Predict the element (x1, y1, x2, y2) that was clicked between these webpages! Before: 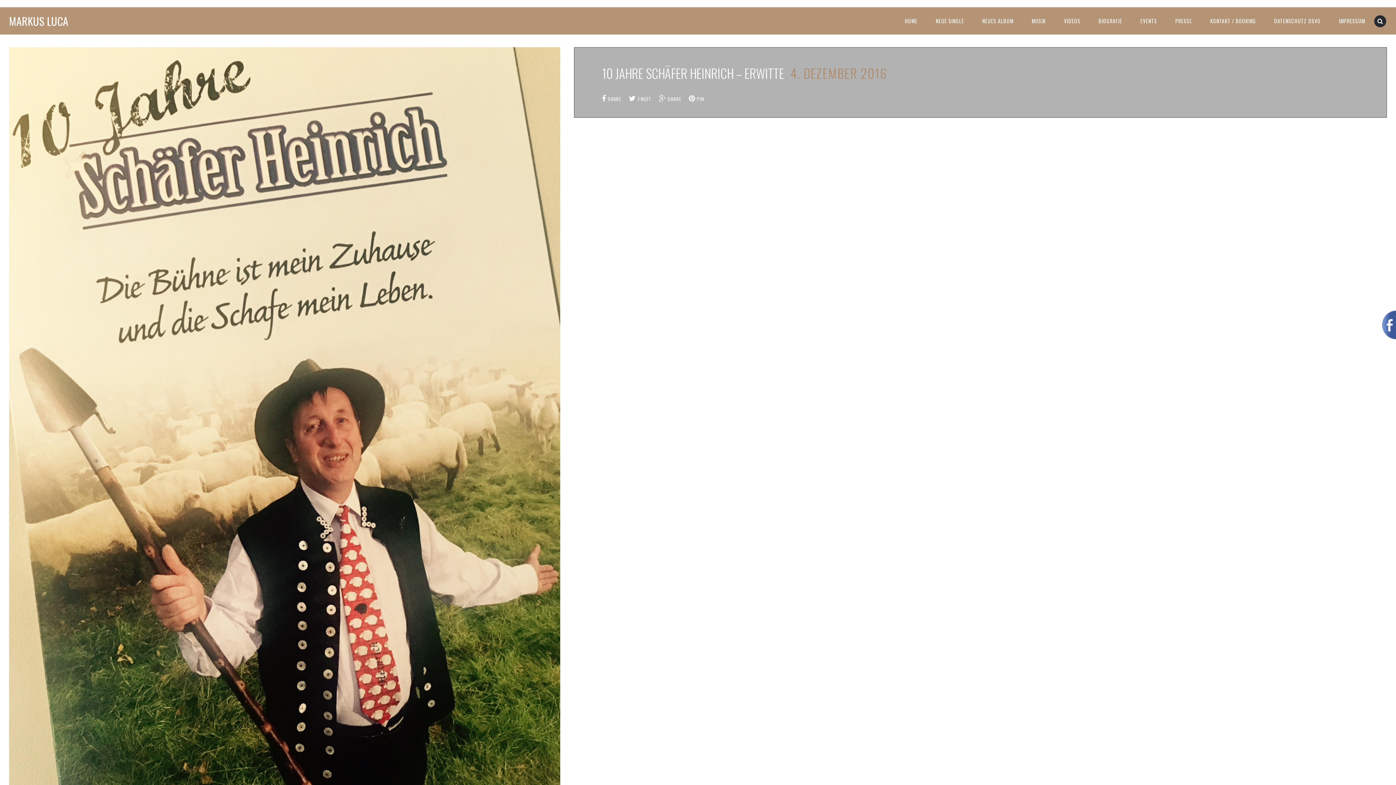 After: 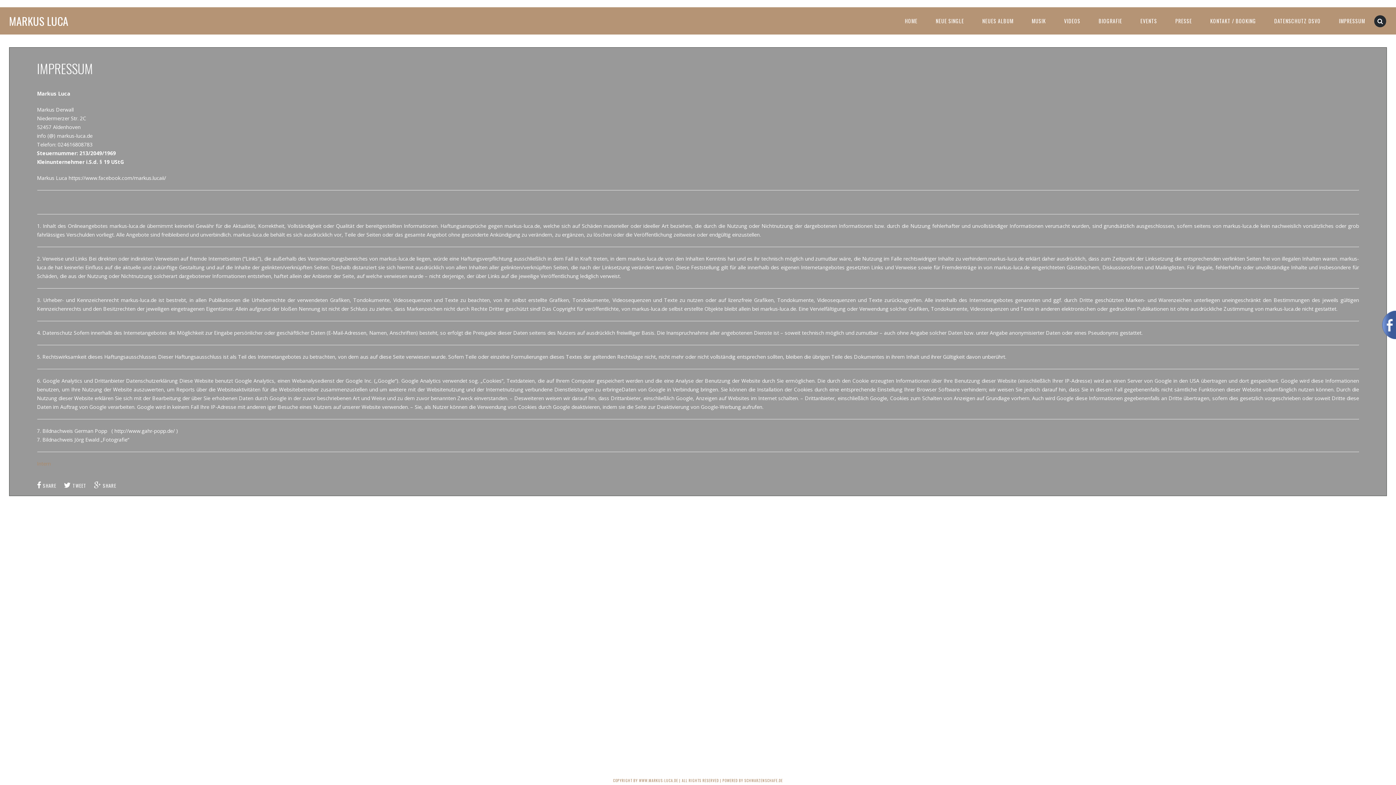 Action: label: IMPRESSUM bbox: (1330, 7, 1374, 34)